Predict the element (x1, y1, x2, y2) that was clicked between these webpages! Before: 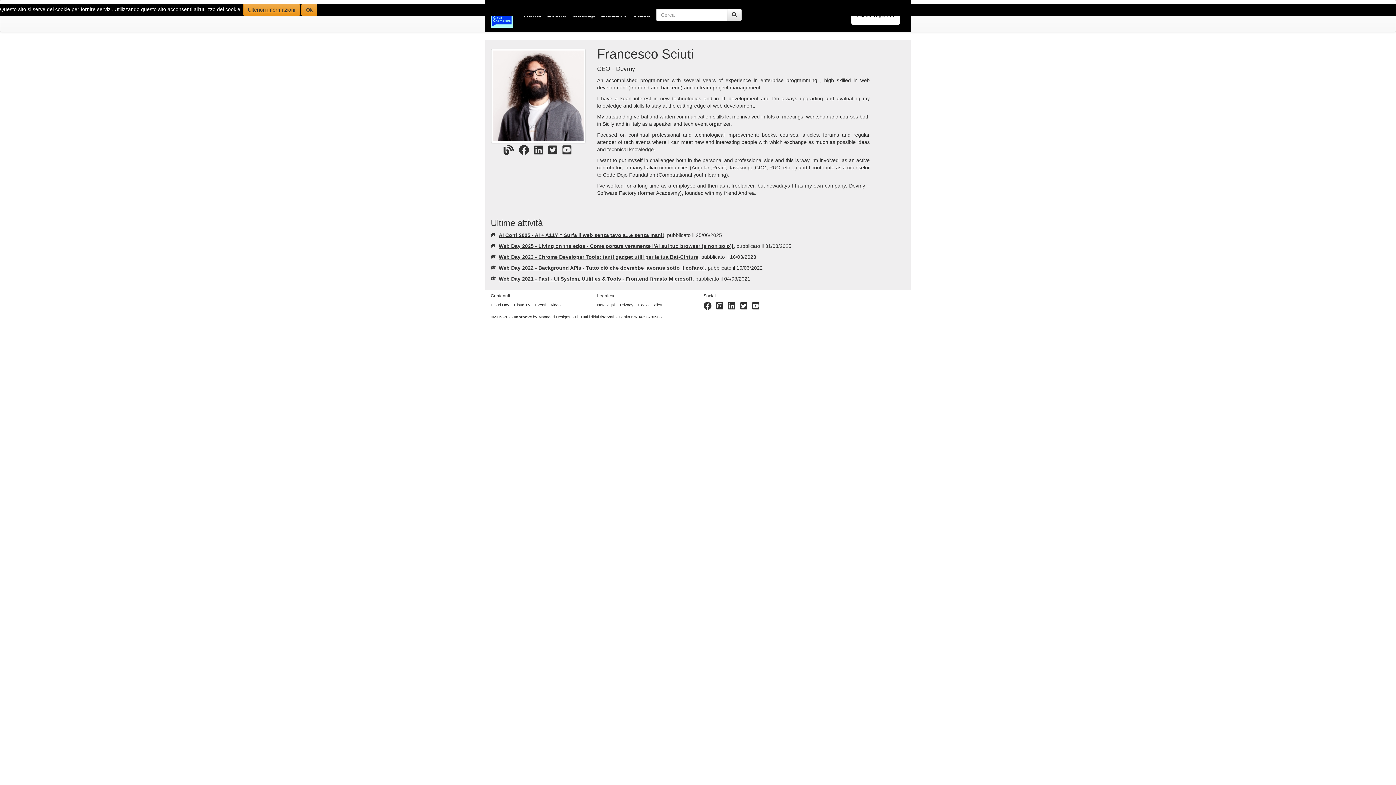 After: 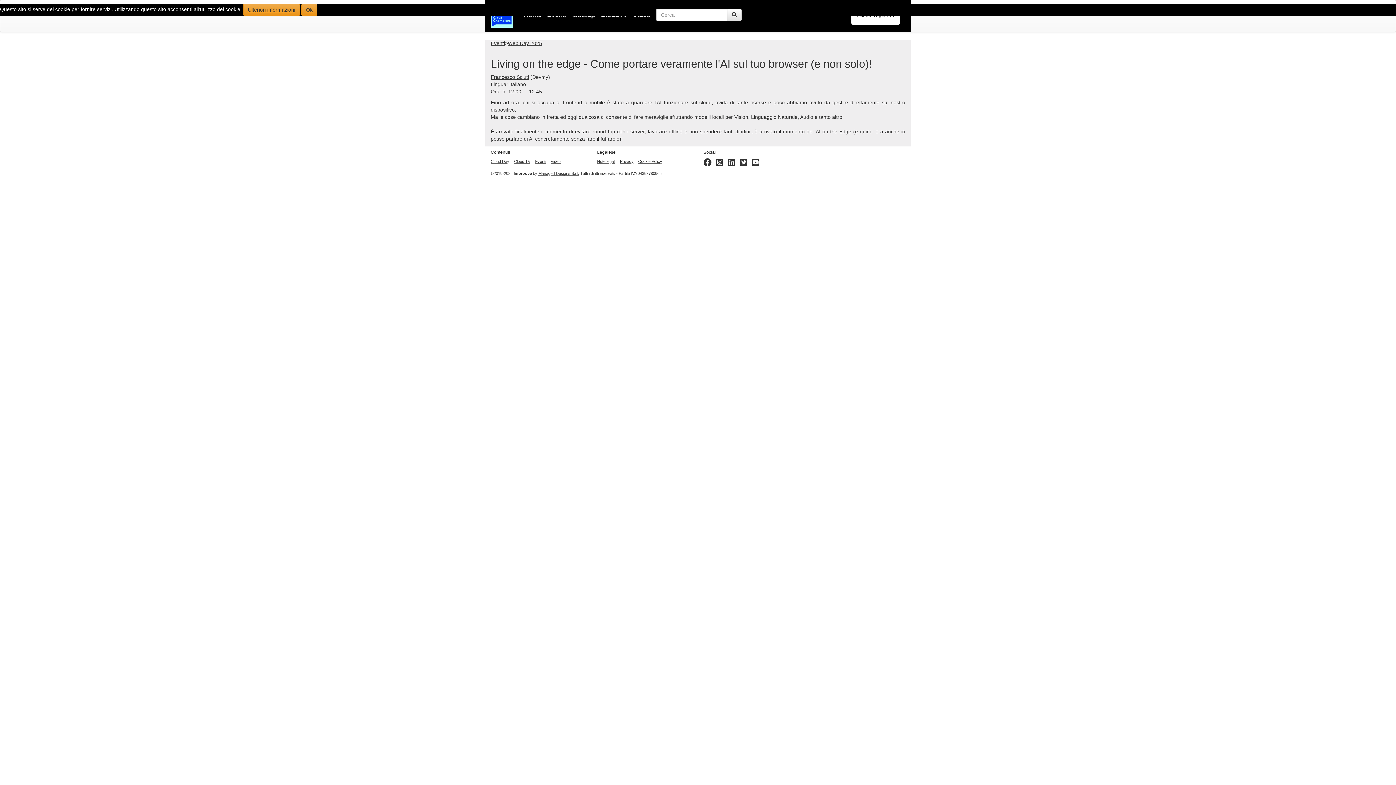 Action: label: Web Day 2025 - Living on the edge - Come portare veramente l'AI sul tuo browser (e non solo)! bbox: (498, 243, 733, 249)